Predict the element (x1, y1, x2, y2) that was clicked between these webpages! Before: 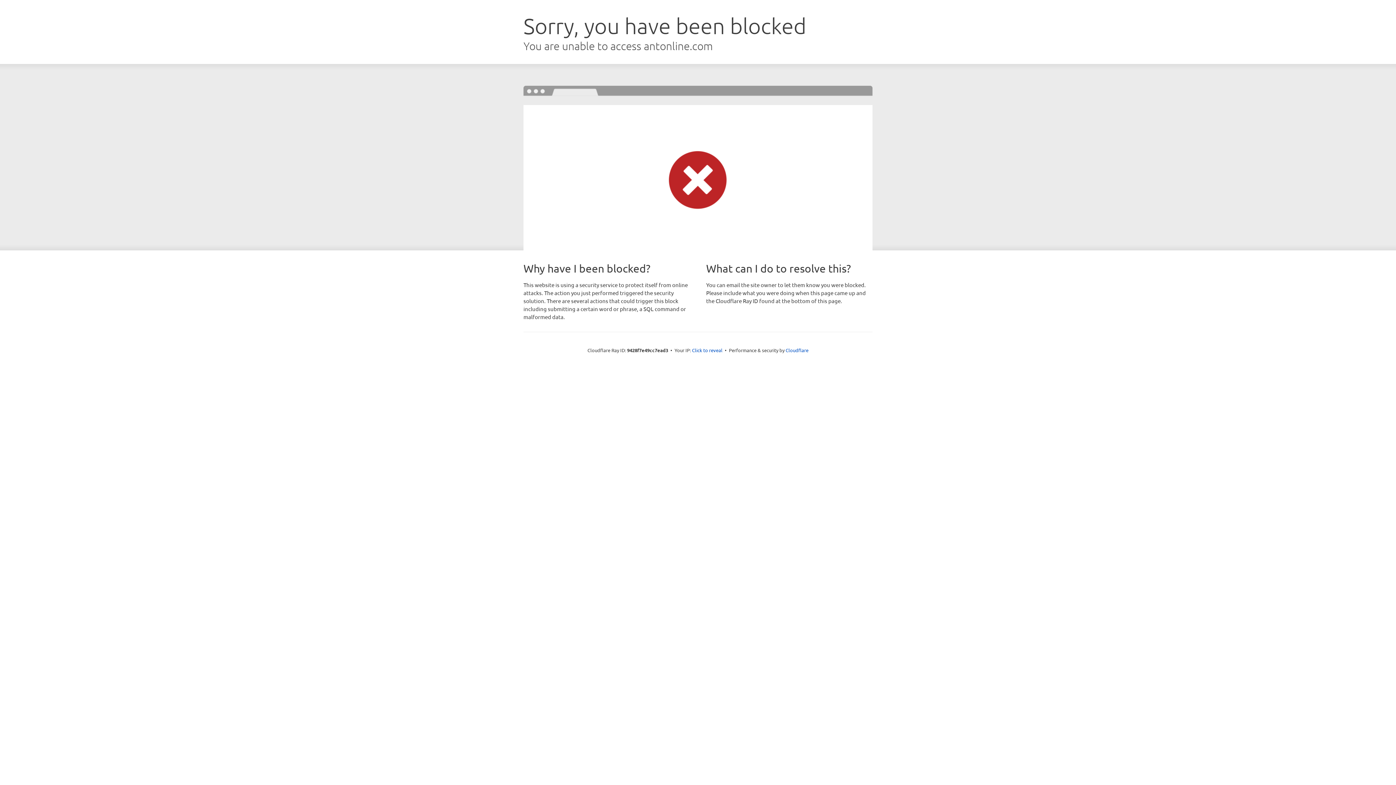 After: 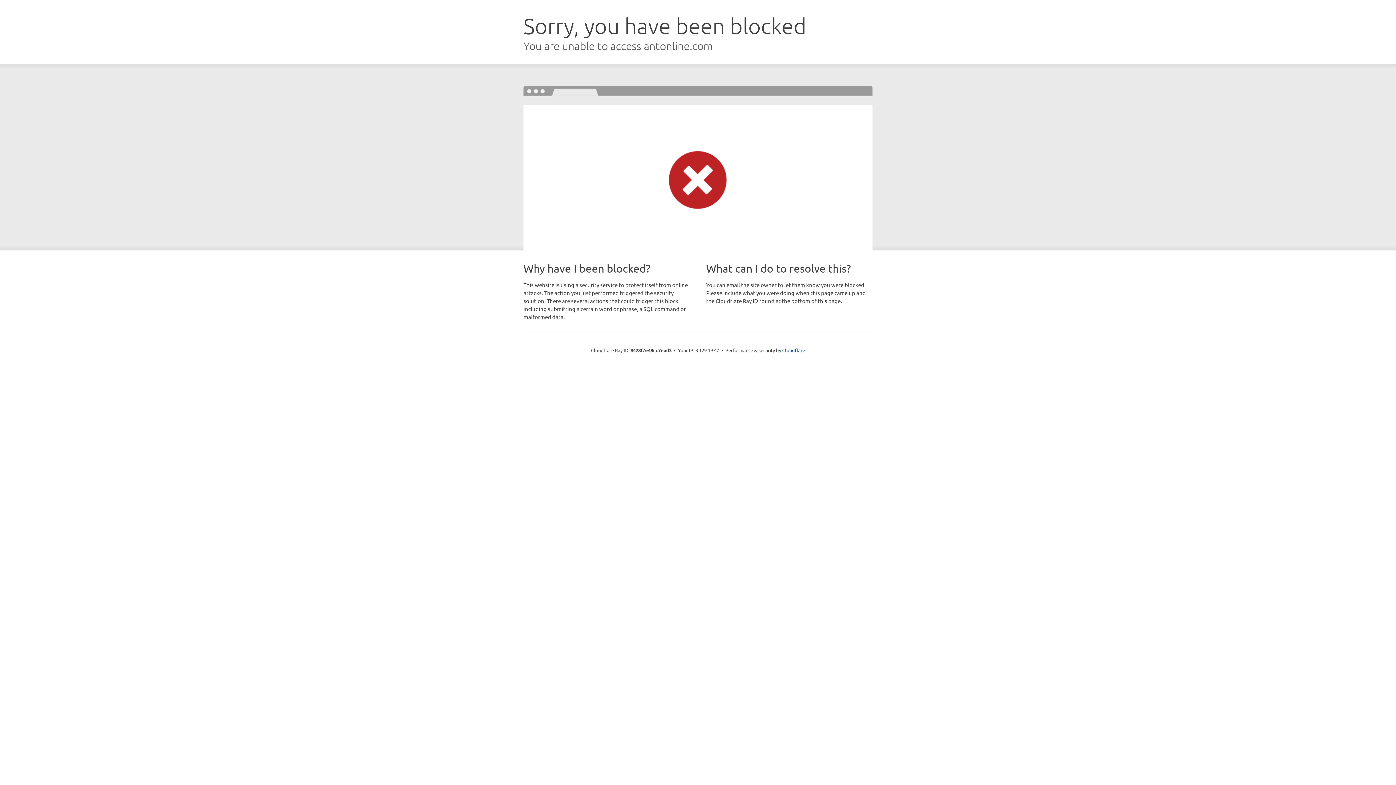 Action: bbox: (692, 346, 722, 353) label: Click to reveal